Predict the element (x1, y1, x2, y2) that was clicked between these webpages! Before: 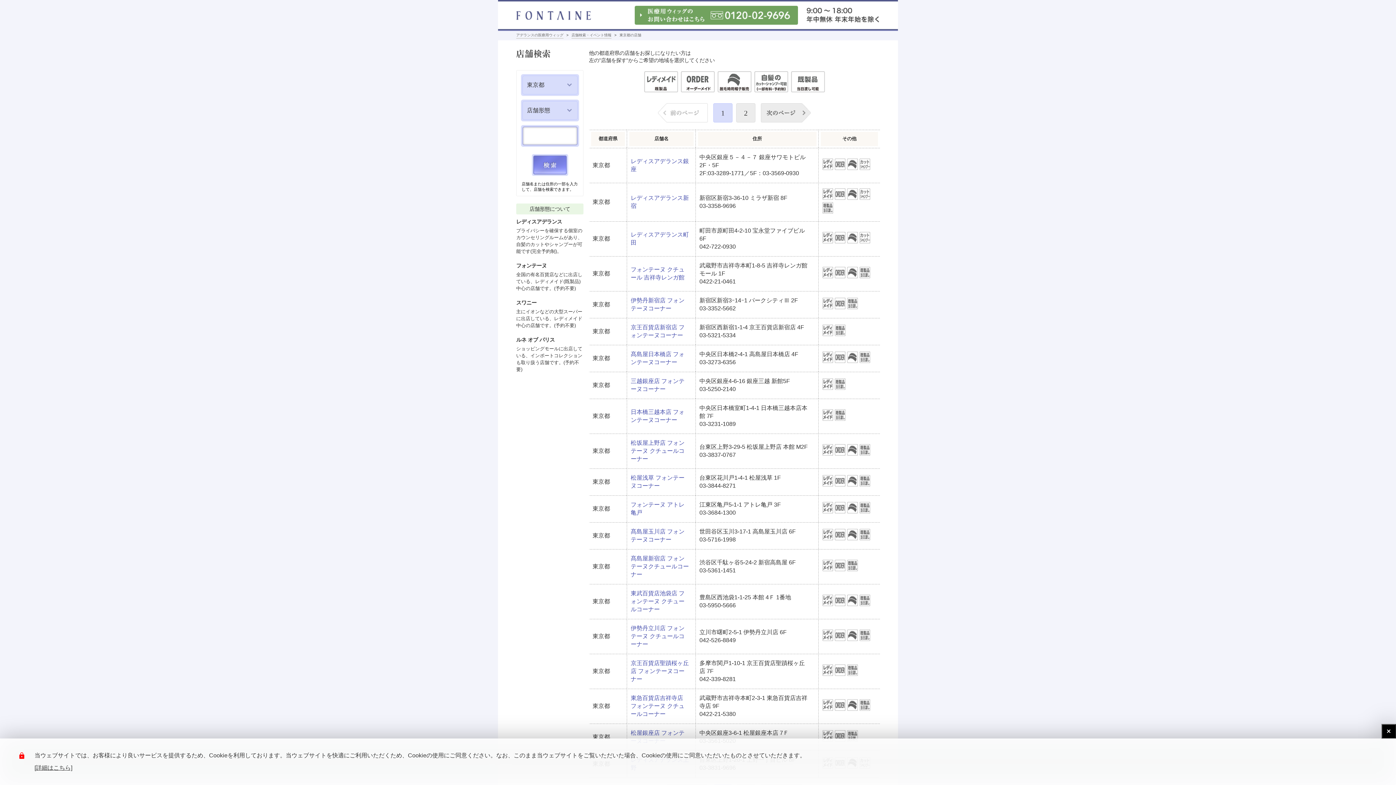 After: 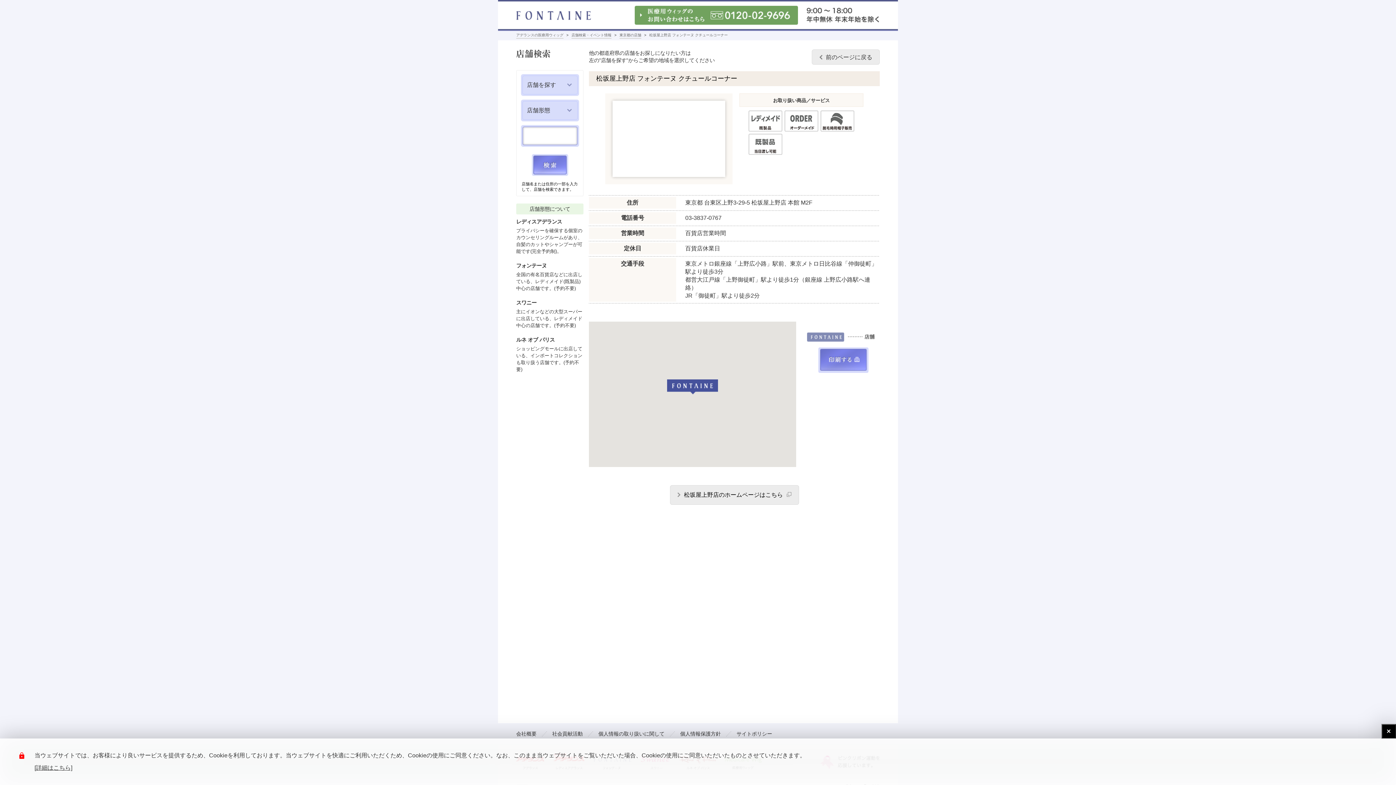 Action: label: 松坂屋上野店 フォンテーヌ クチュールコーナー bbox: (630, 440, 684, 462)